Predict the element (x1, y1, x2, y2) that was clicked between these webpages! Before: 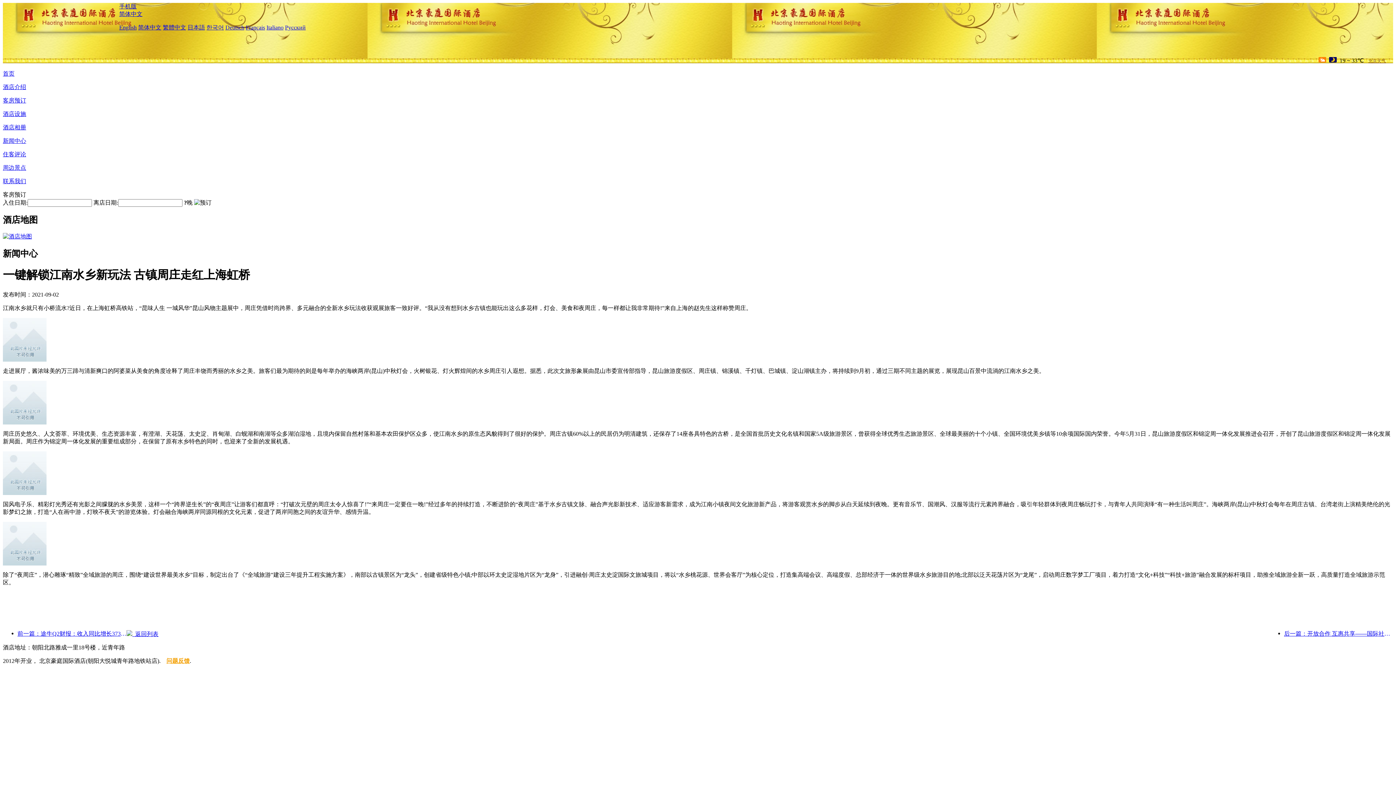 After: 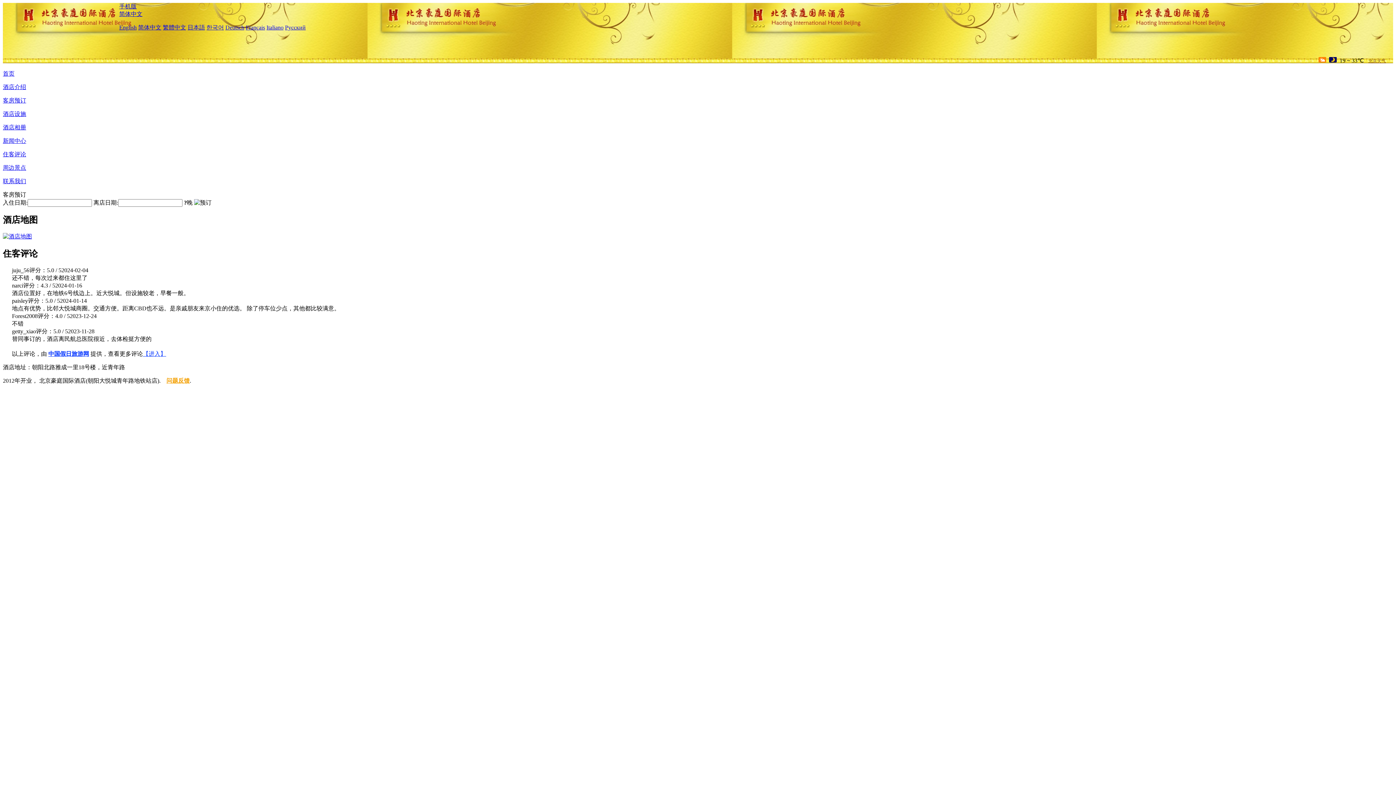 Action: bbox: (2, 151, 26, 157) label: 住客评论